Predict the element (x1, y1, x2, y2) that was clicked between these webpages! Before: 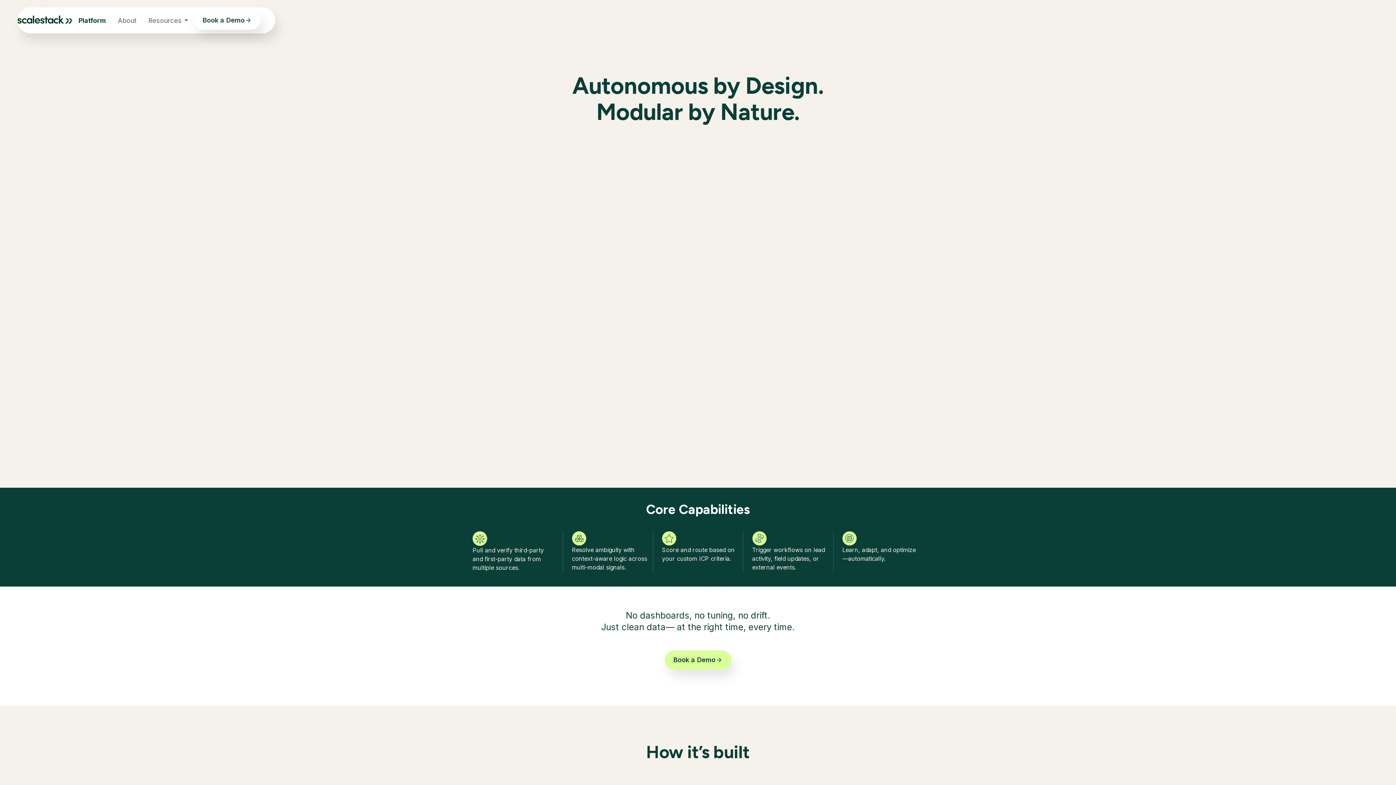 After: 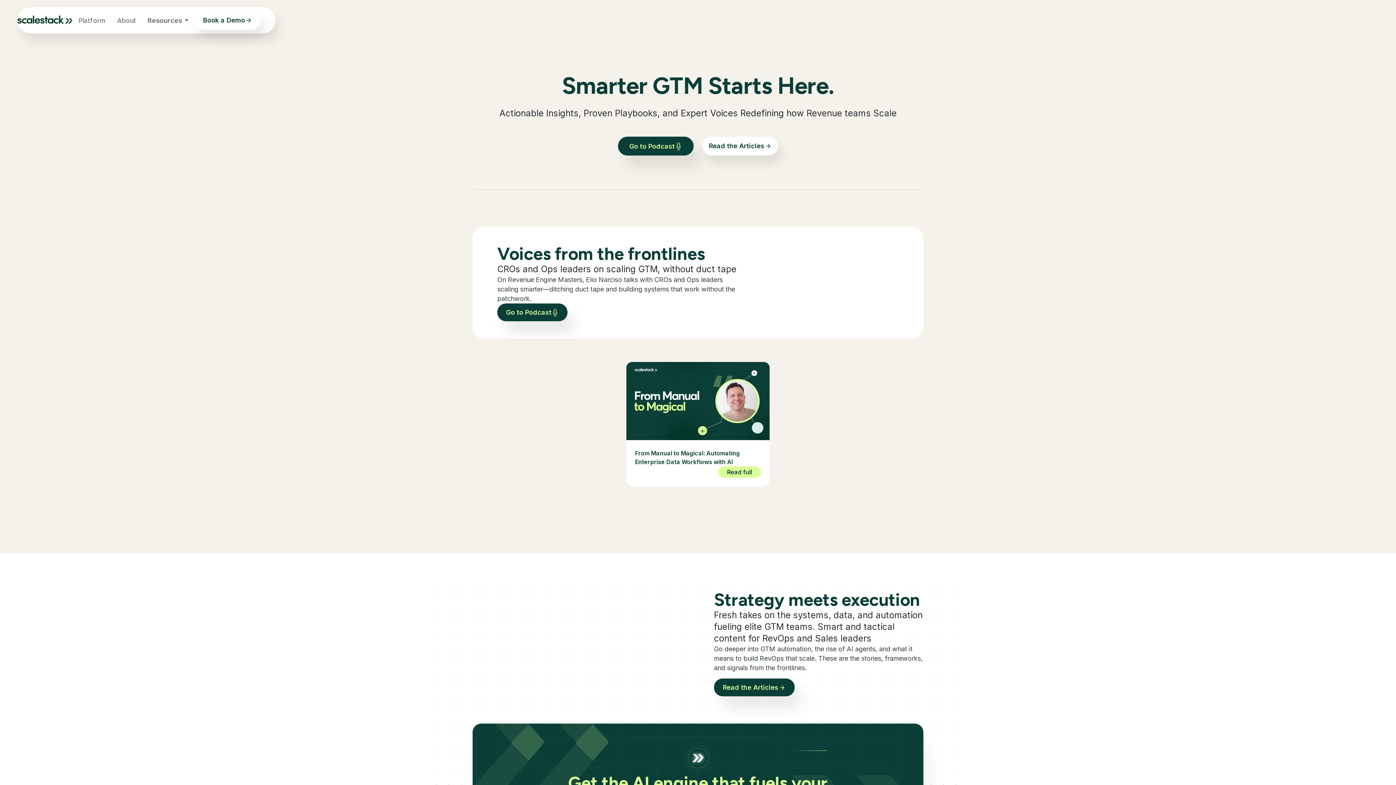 Action: label: Resources bbox: (148, 16, 181, 24)